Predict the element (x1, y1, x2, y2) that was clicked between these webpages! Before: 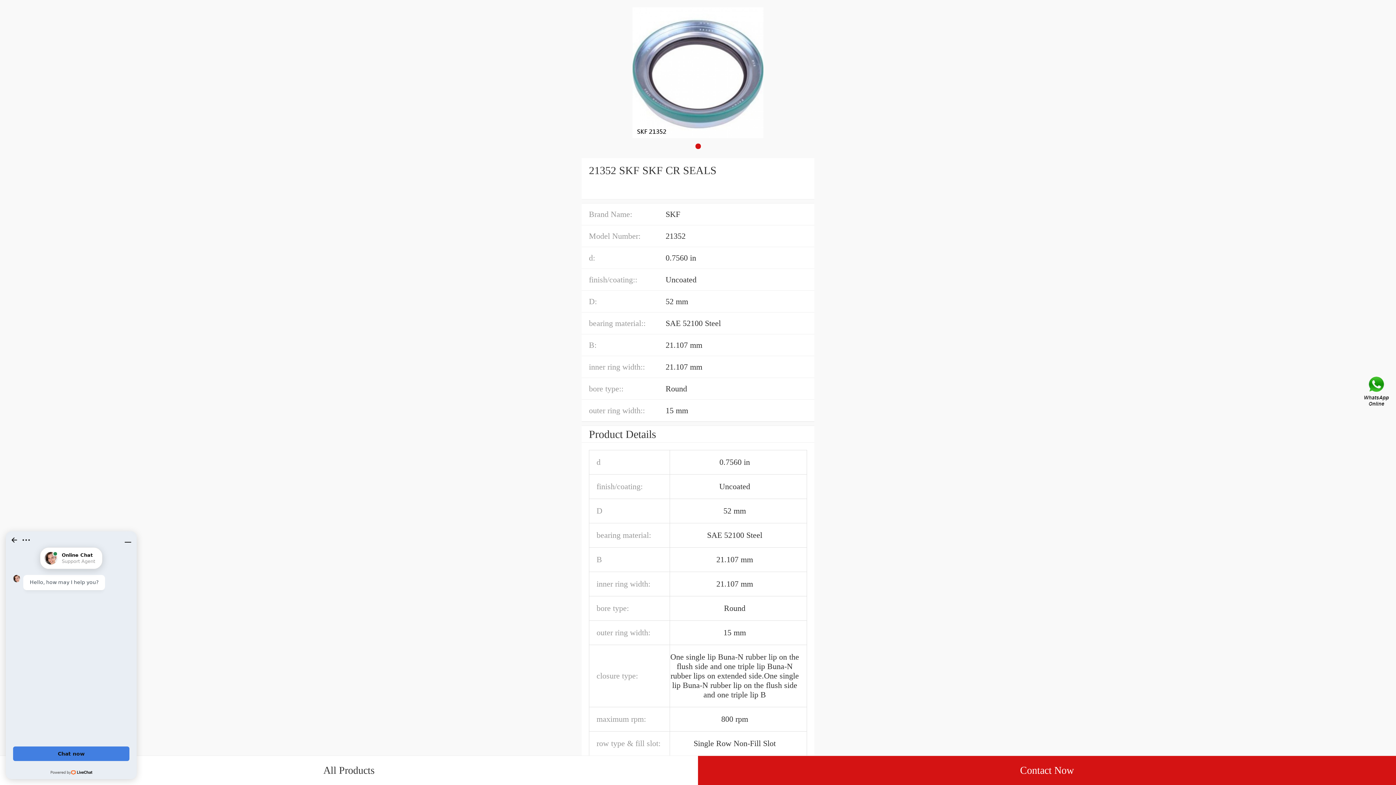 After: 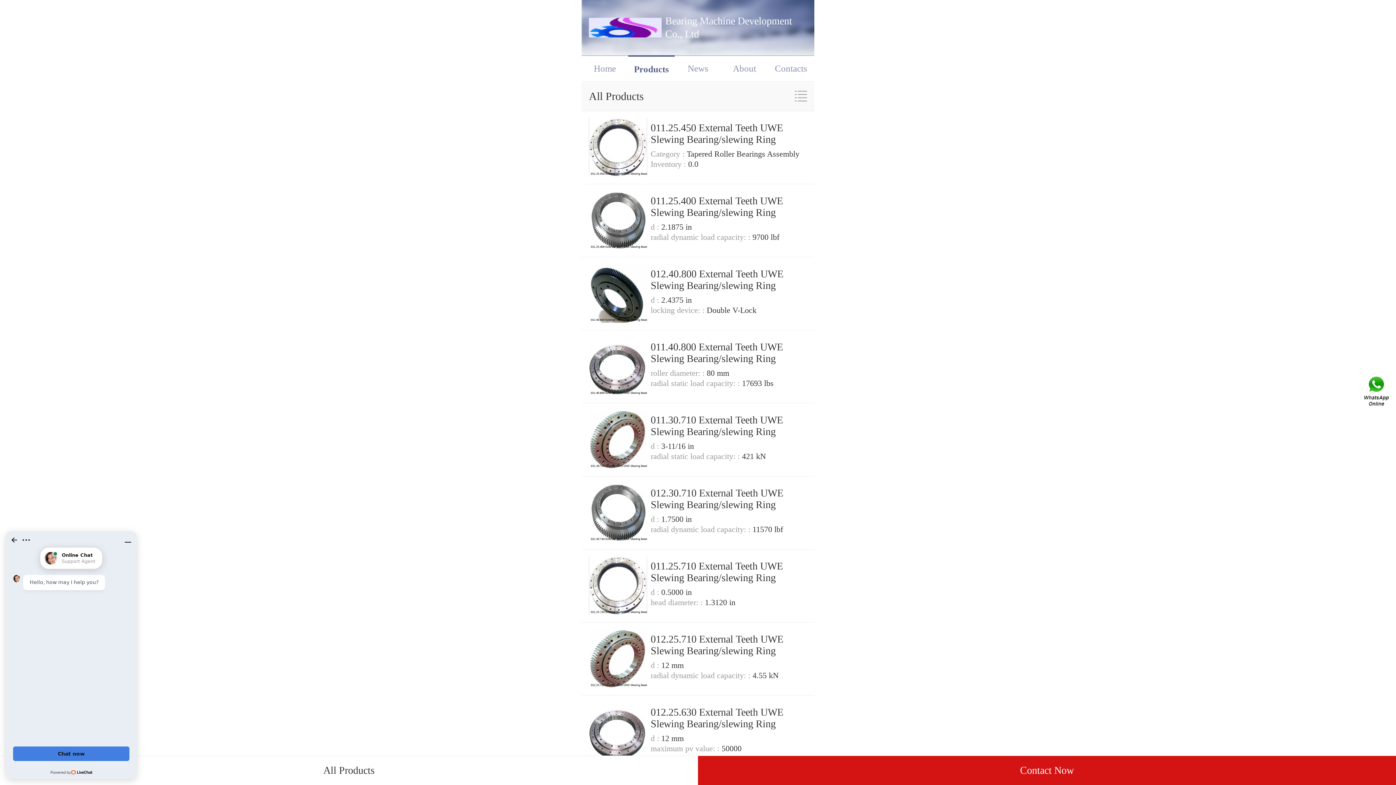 Action: bbox: (0, 756, 698, 785) label: All Products